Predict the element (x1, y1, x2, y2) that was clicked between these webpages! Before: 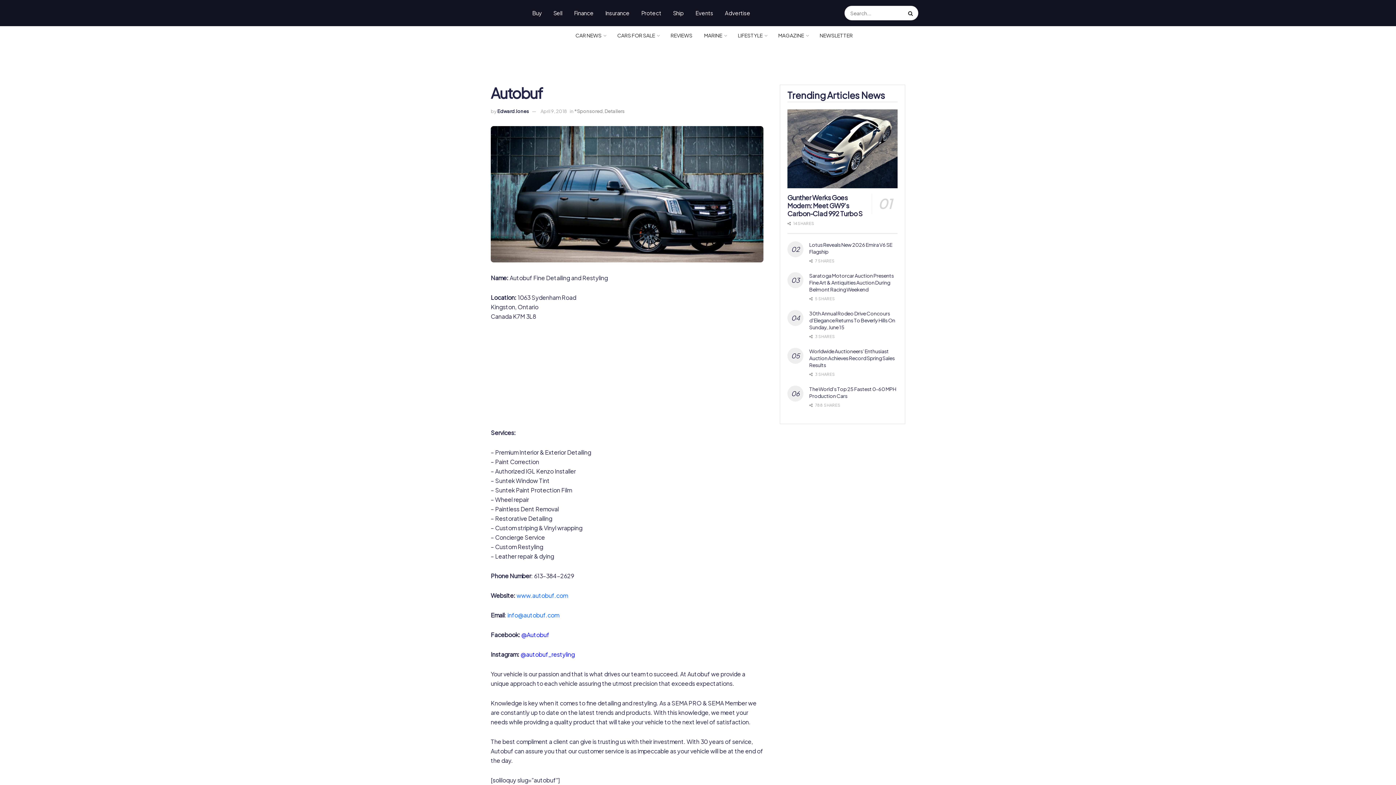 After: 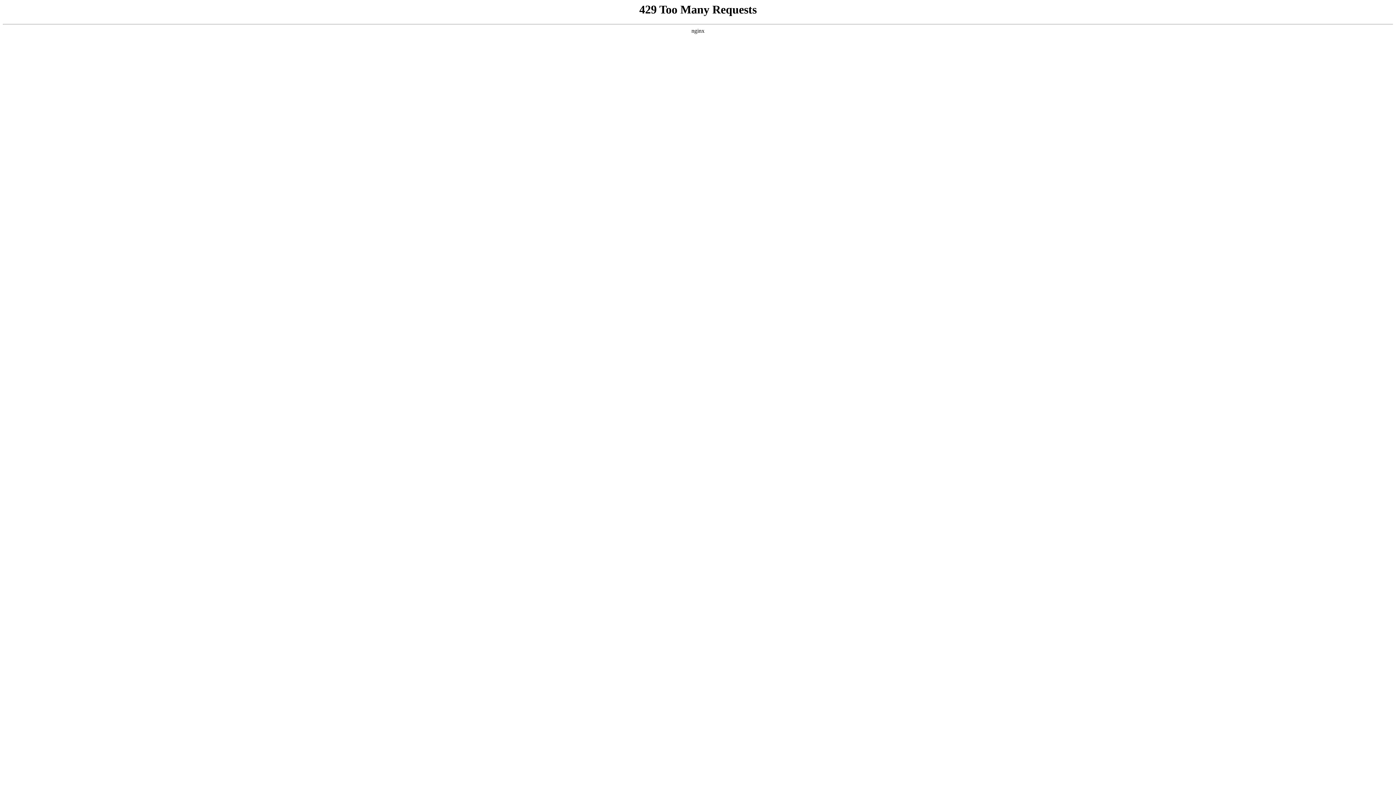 Action: bbox: (814, 26, 858, 44) label: NEWSLETTER